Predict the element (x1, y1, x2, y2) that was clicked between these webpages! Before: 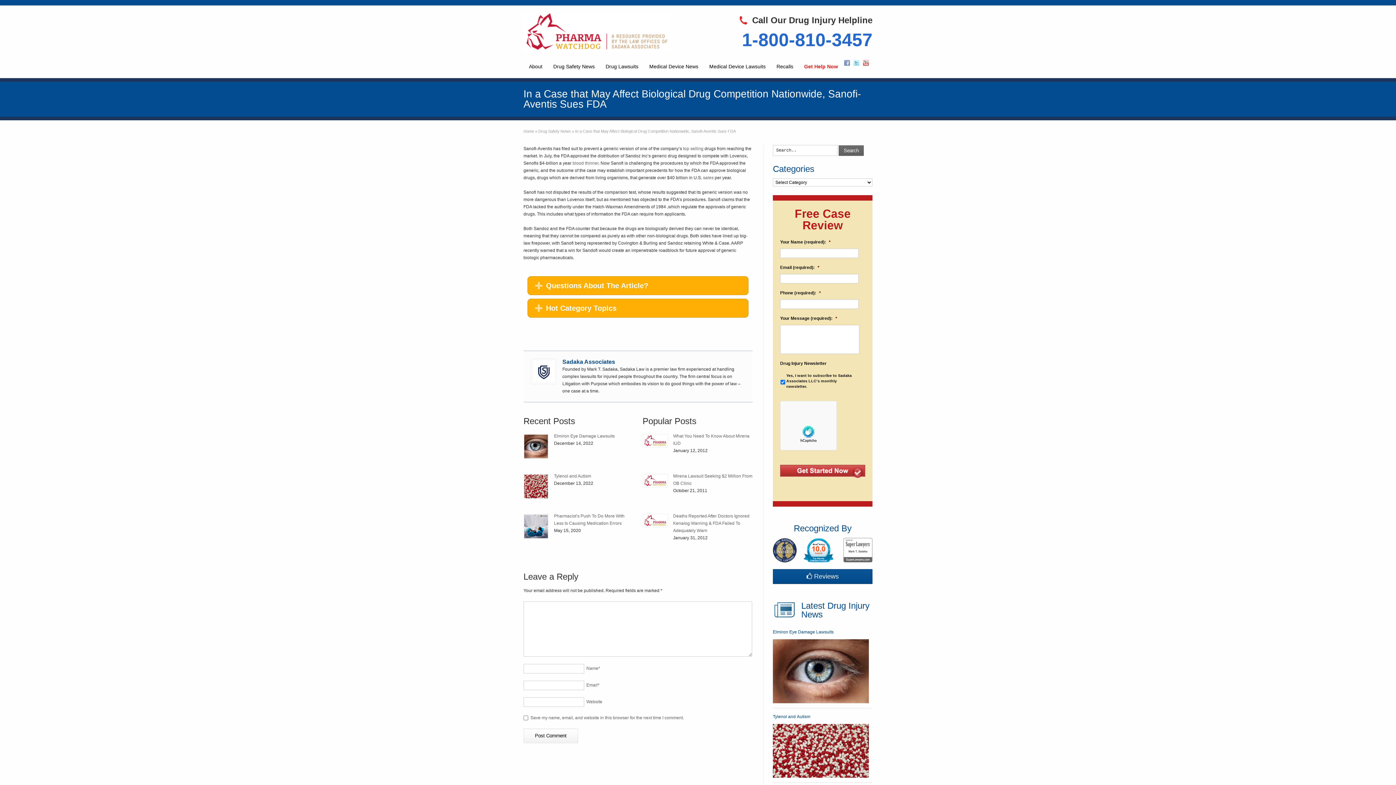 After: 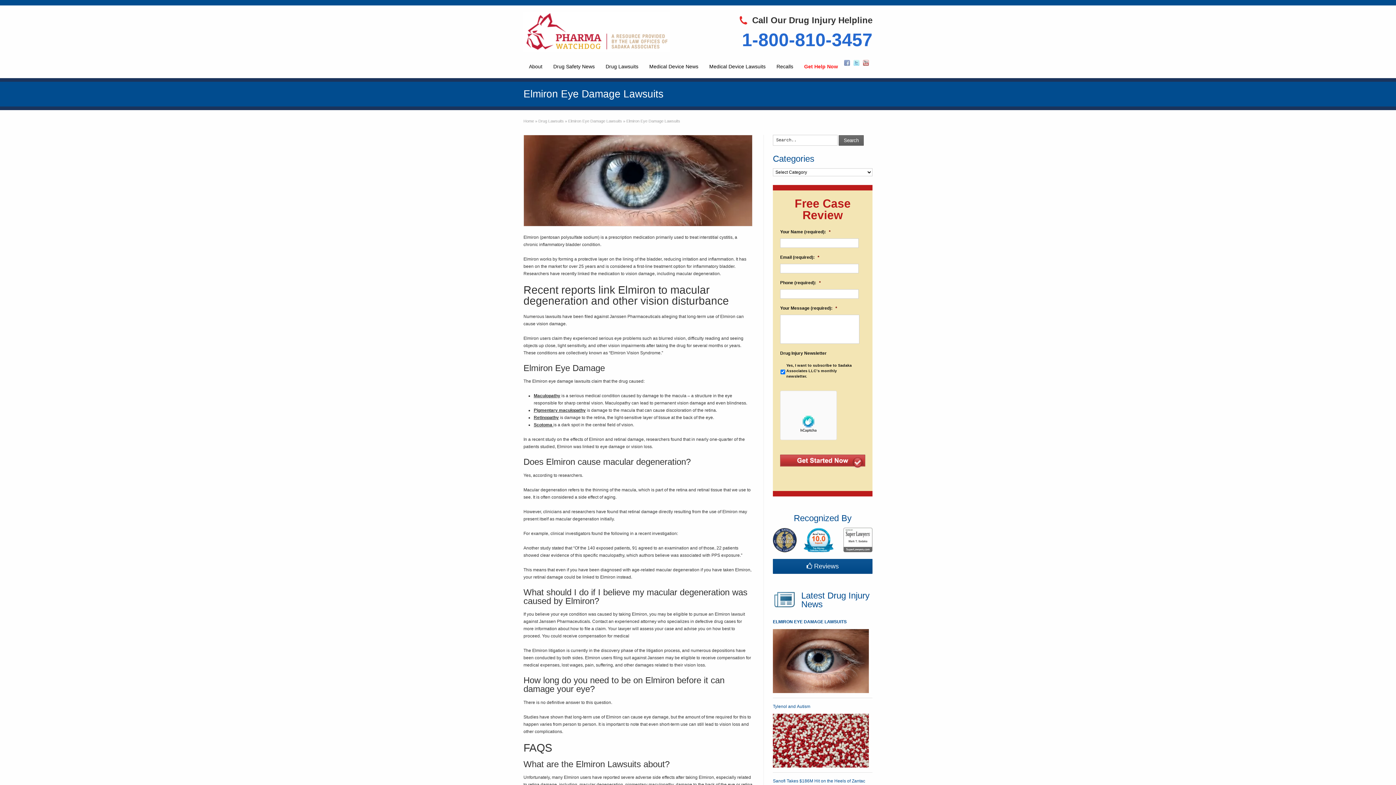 Action: bbox: (773, 639, 869, 703)